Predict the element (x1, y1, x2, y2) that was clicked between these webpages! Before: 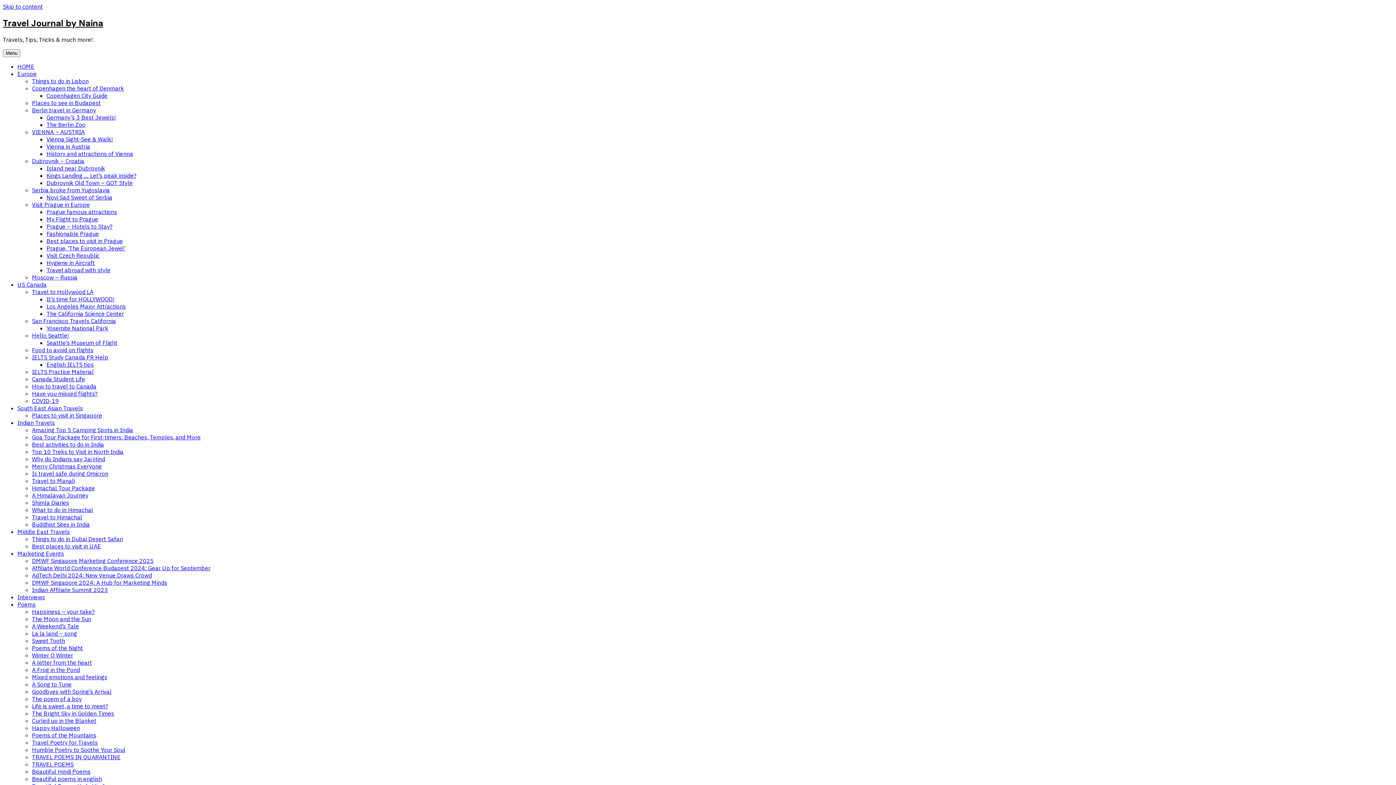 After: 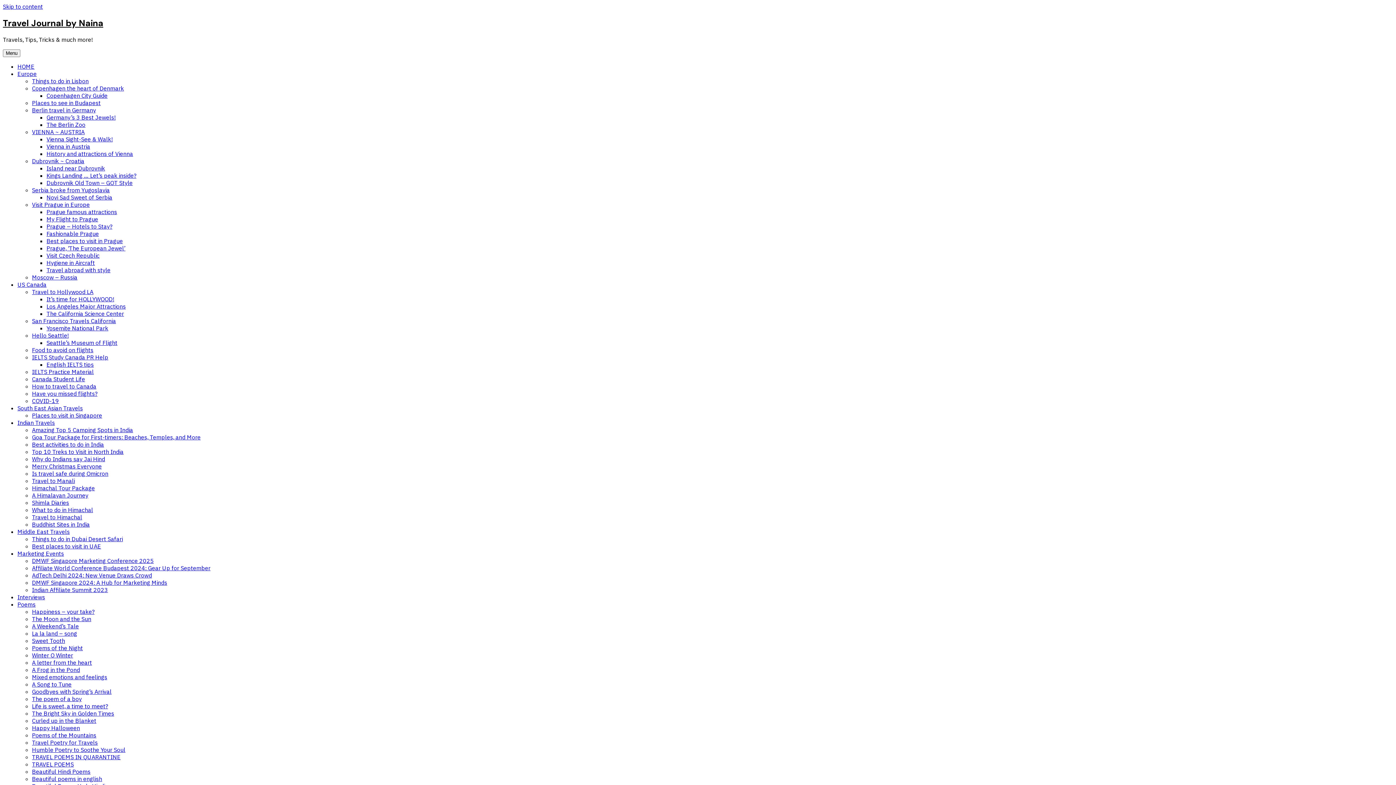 Action: bbox: (32, 608, 94, 615) label: Happiness – your take?